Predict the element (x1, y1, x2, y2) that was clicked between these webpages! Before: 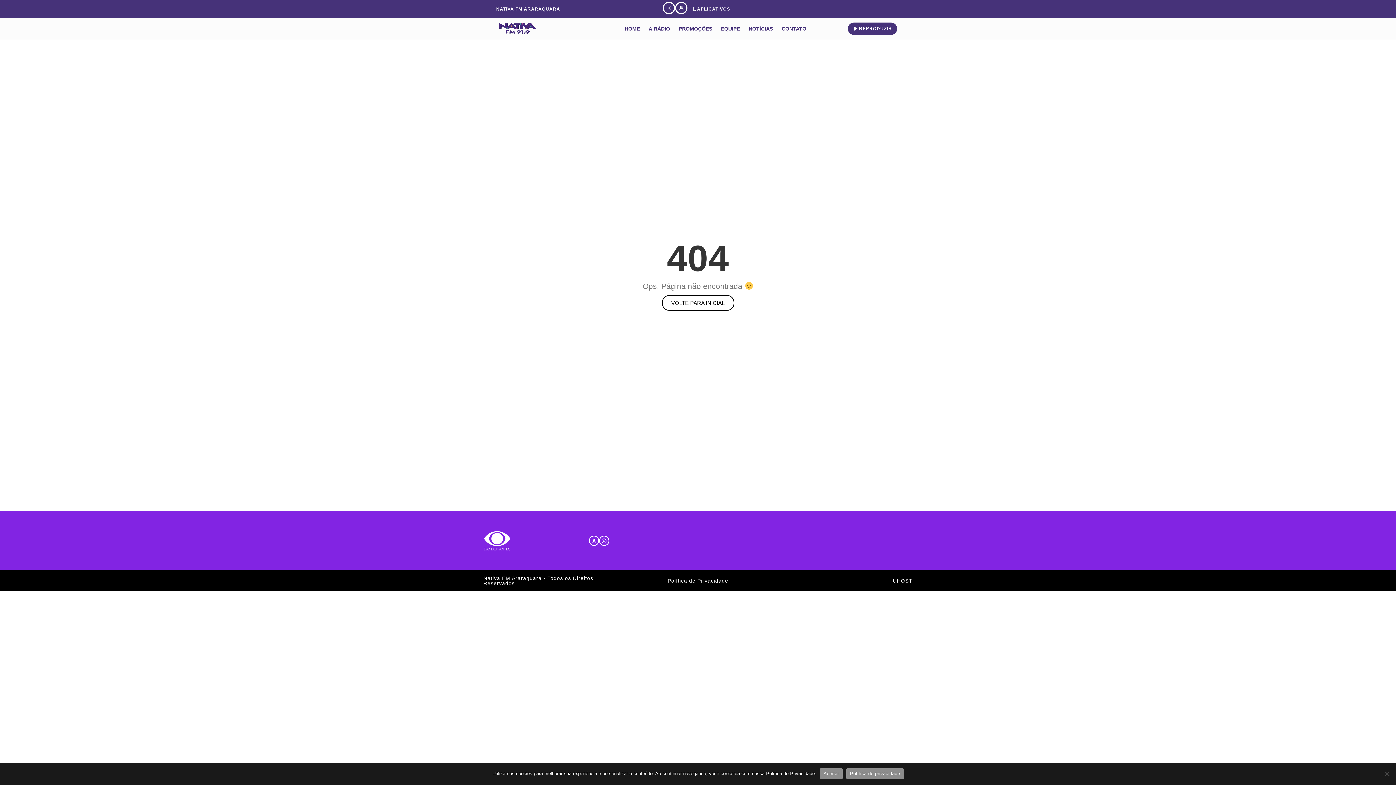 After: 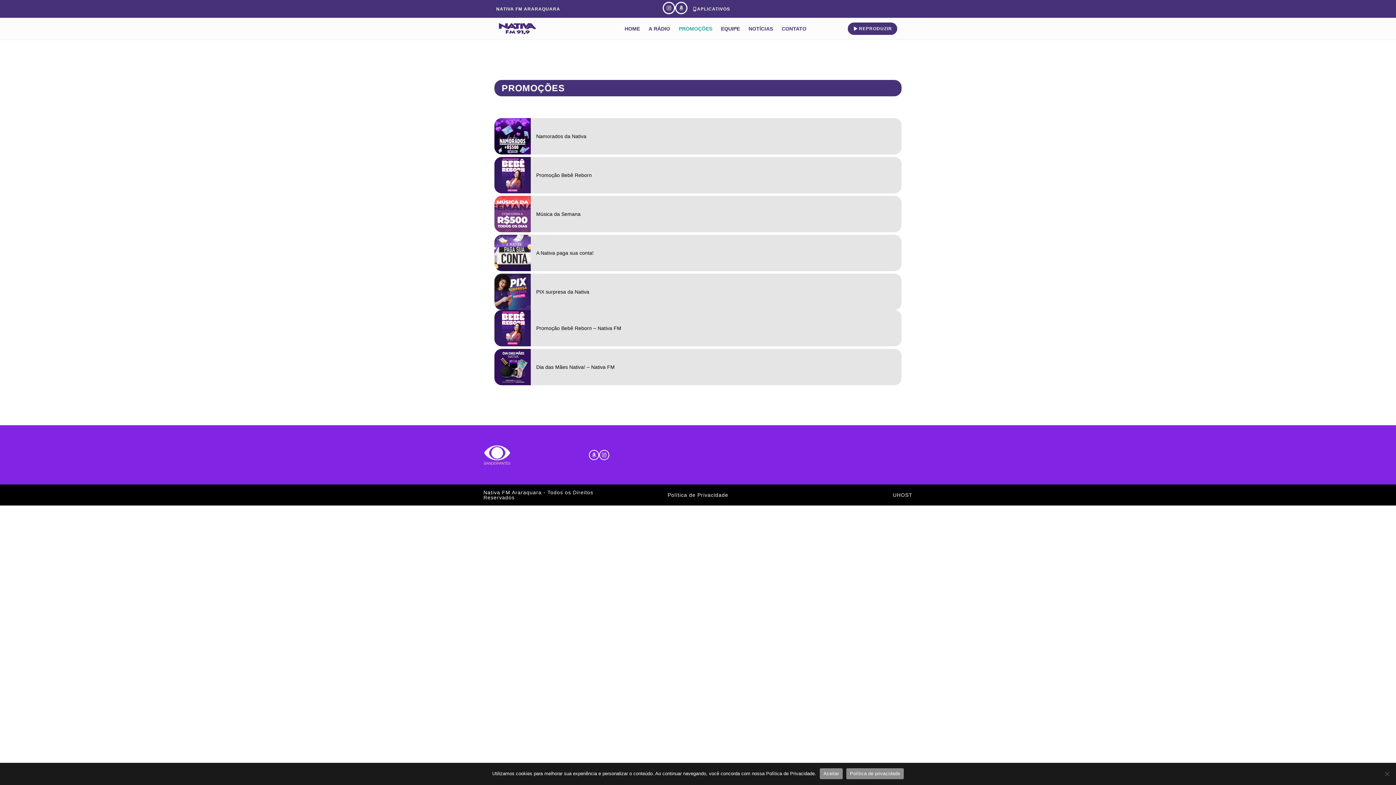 Action: bbox: (675, 21, 716, 36) label: PROMOÇÕES